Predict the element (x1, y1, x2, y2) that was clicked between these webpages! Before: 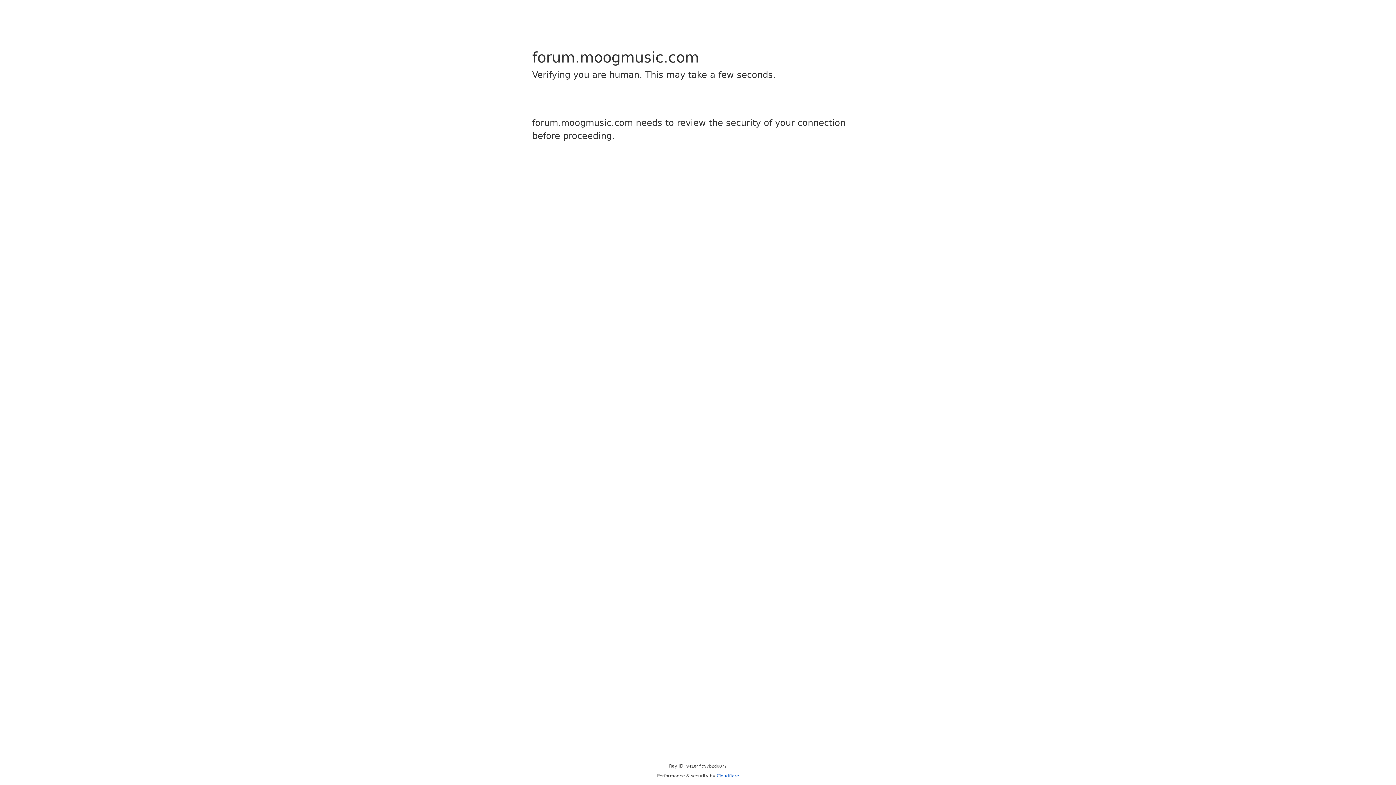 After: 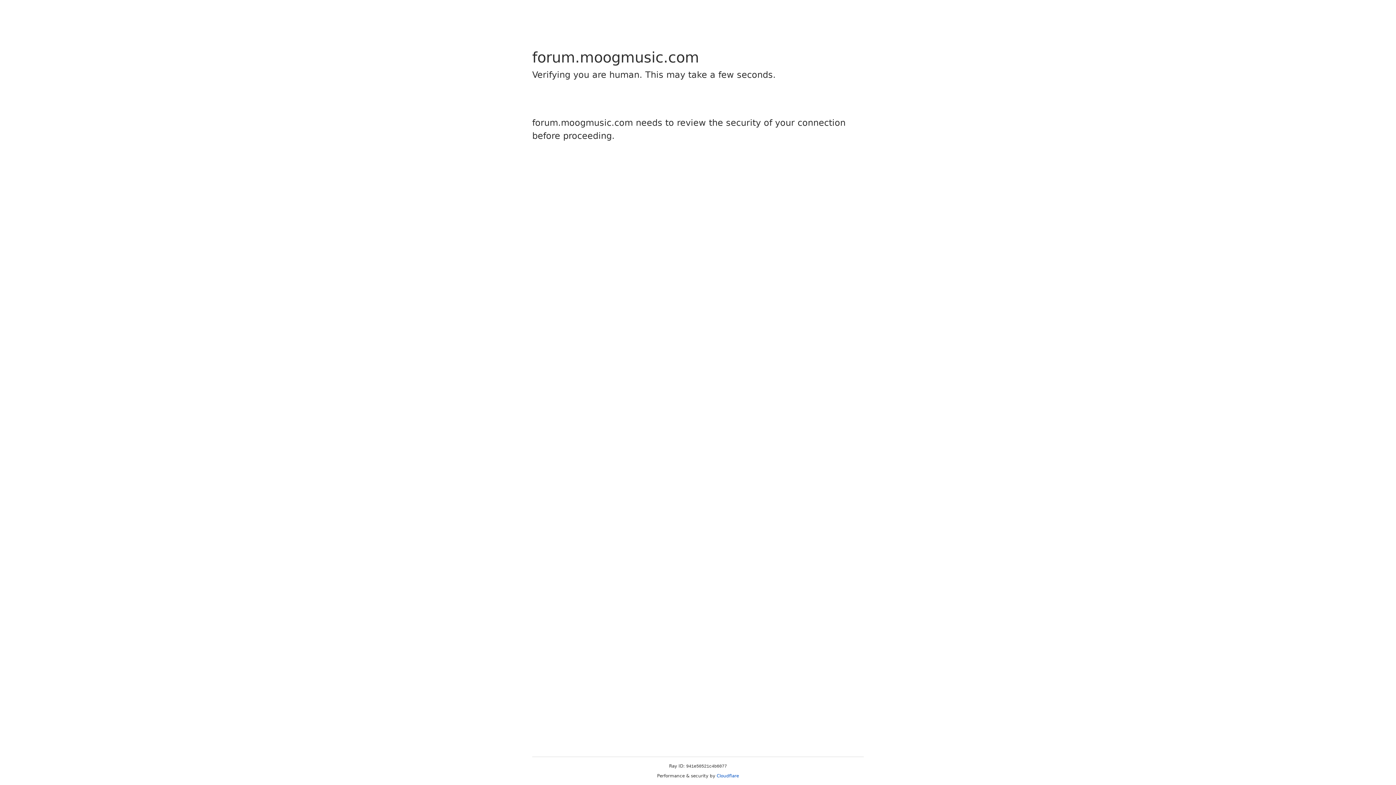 Action: bbox: (716, 773, 739, 778) label: Cloudflare